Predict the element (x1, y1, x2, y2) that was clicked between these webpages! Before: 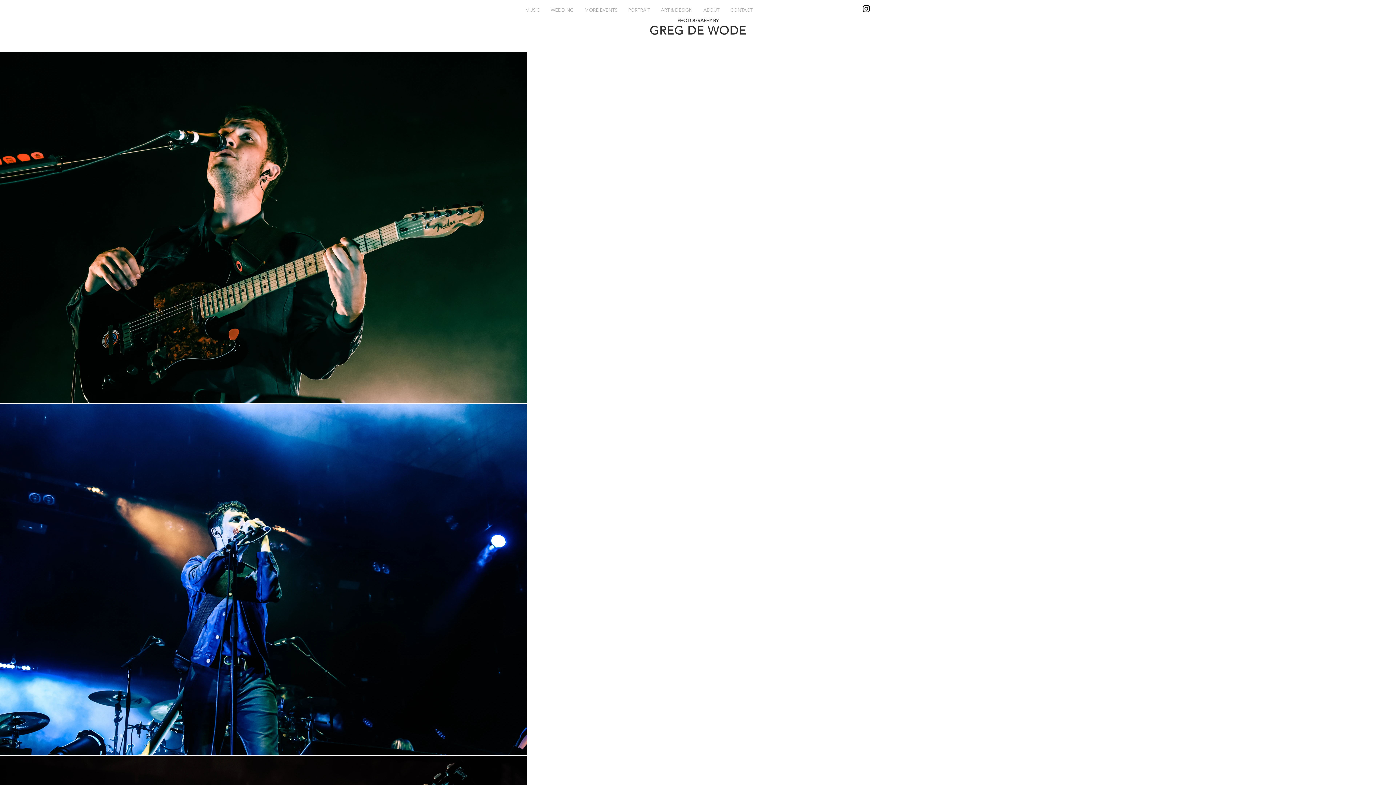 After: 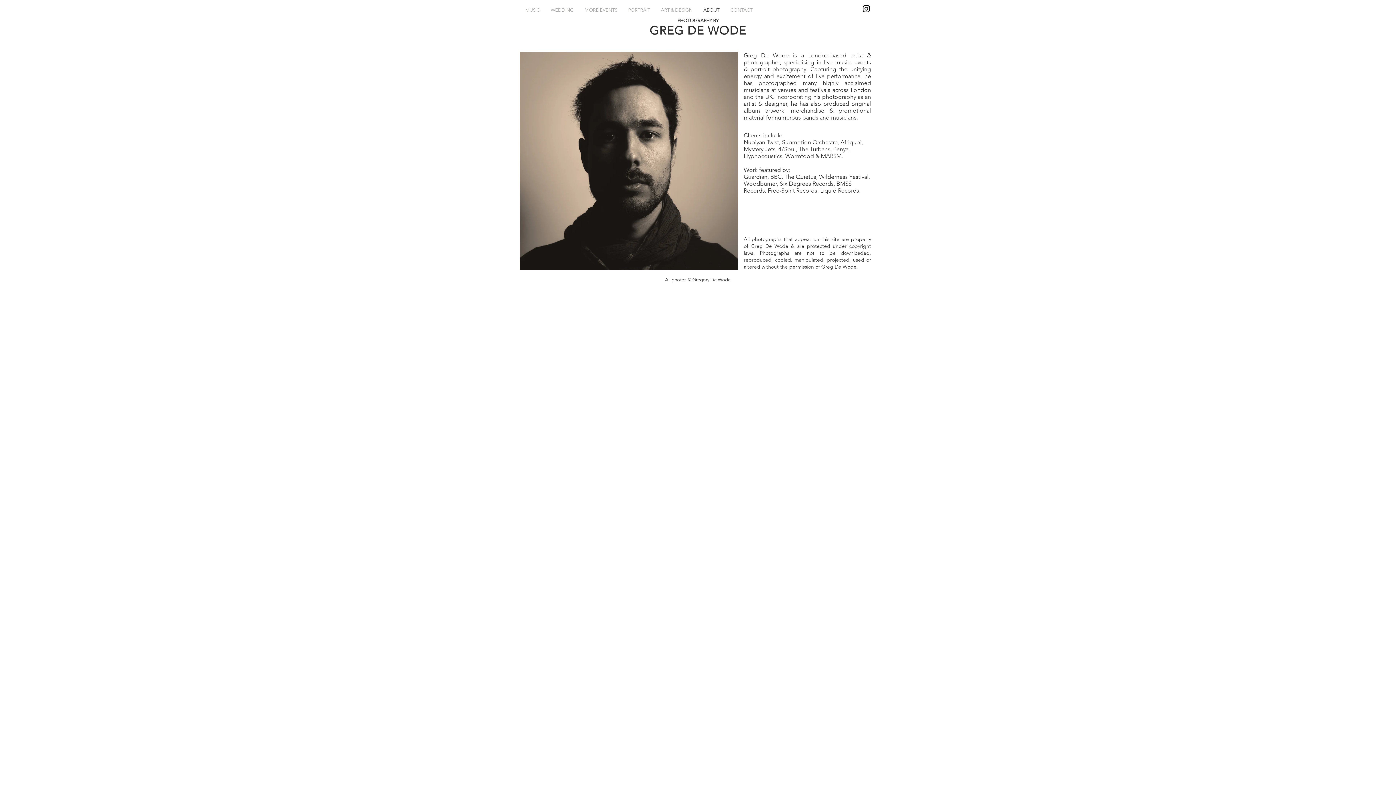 Action: bbox: (698, 6, 725, 13) label: ABOUT